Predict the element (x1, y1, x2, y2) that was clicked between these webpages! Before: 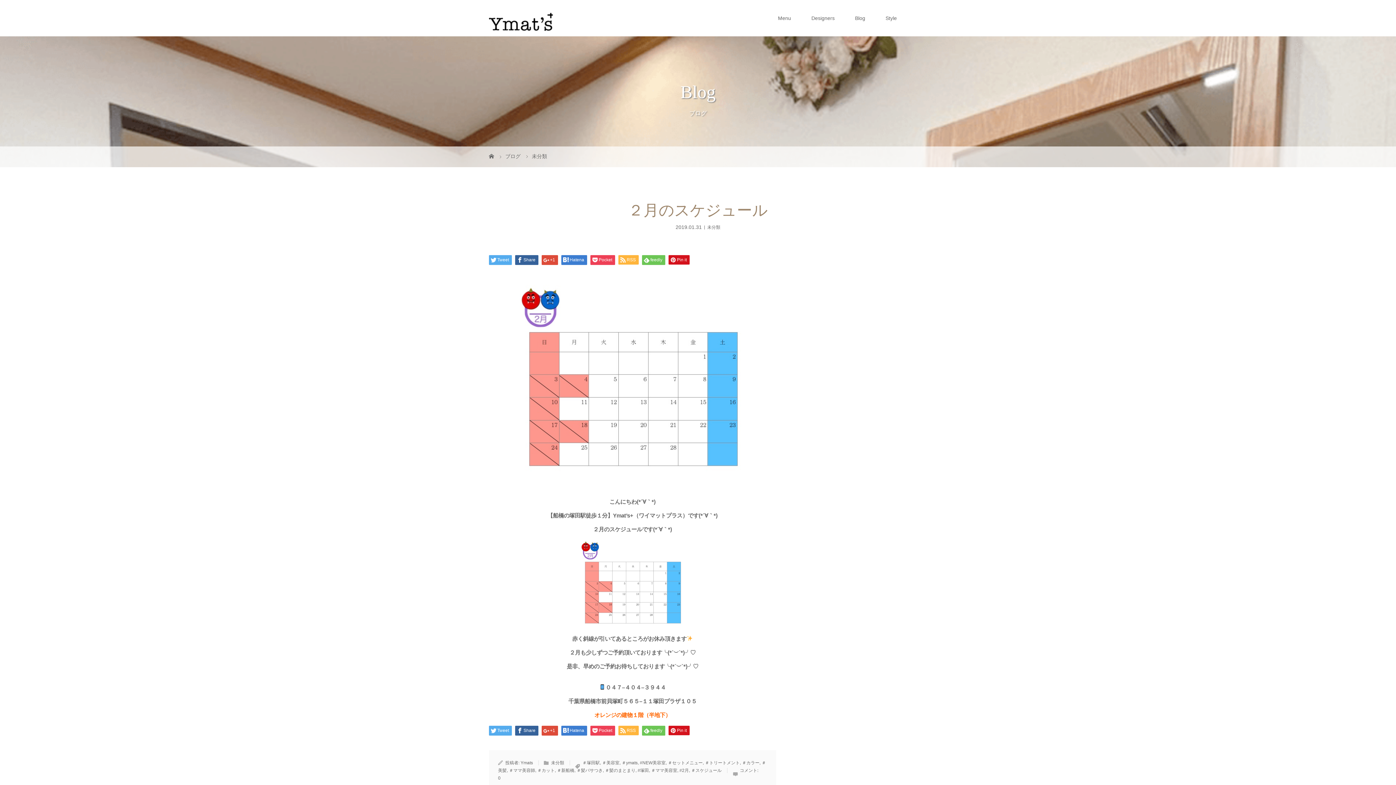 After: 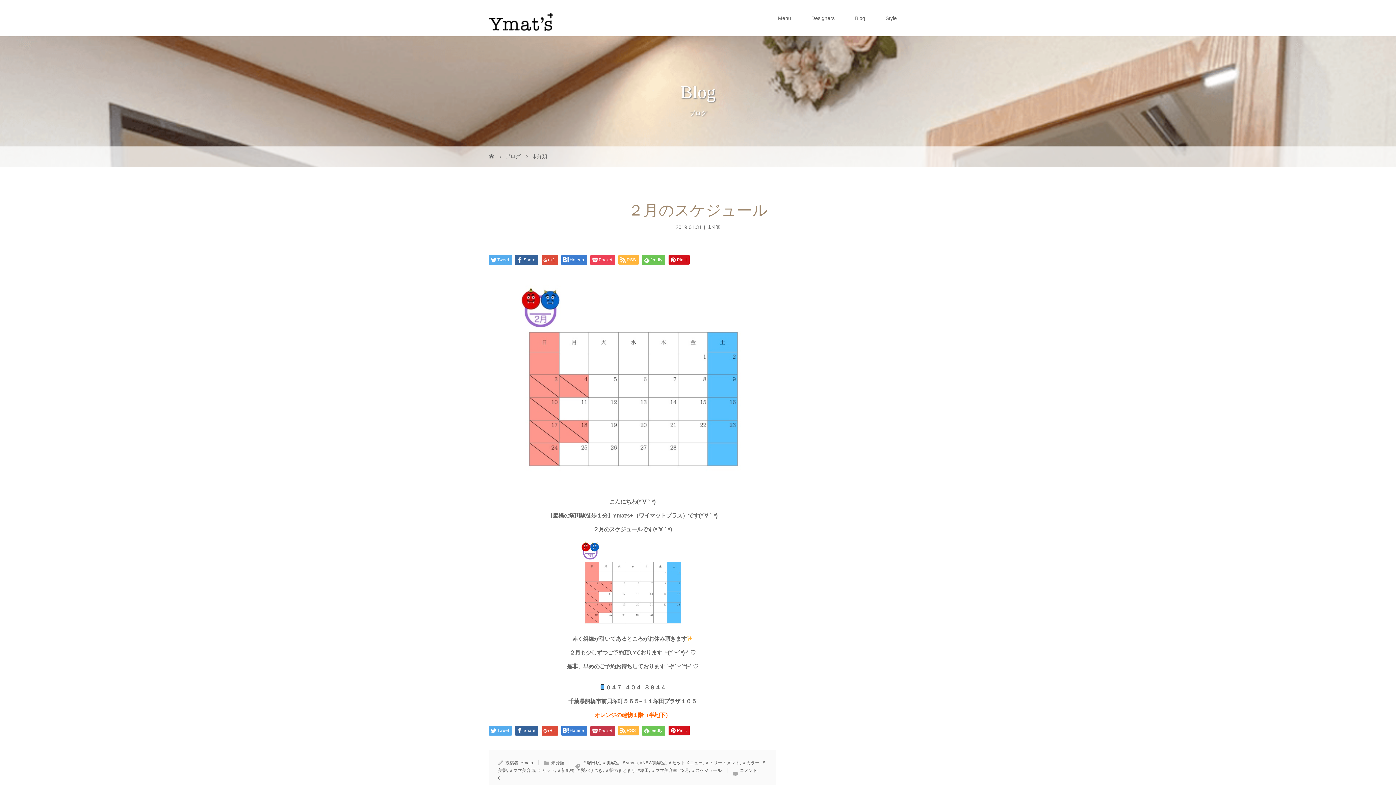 Action: label: Pocket bbox: (590, 726, 615, 735)